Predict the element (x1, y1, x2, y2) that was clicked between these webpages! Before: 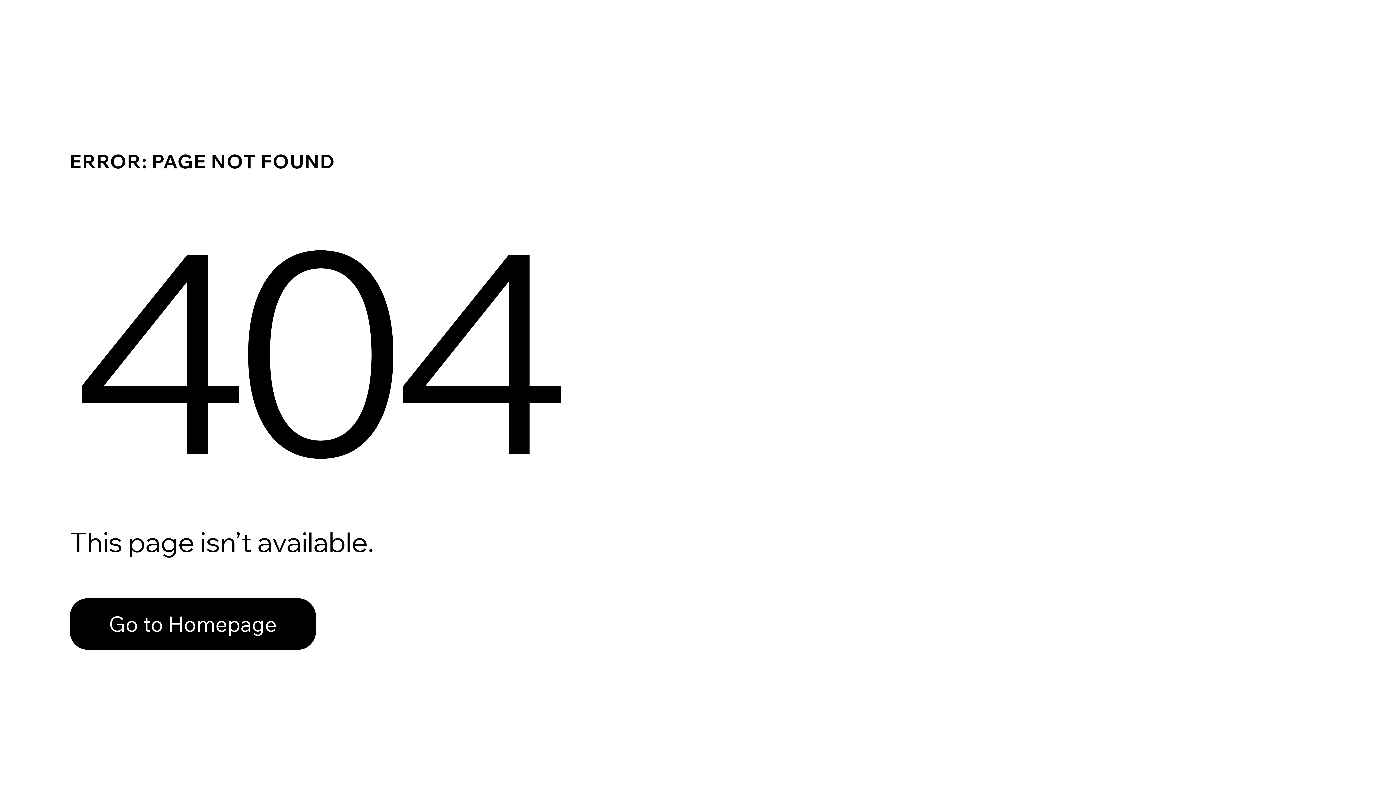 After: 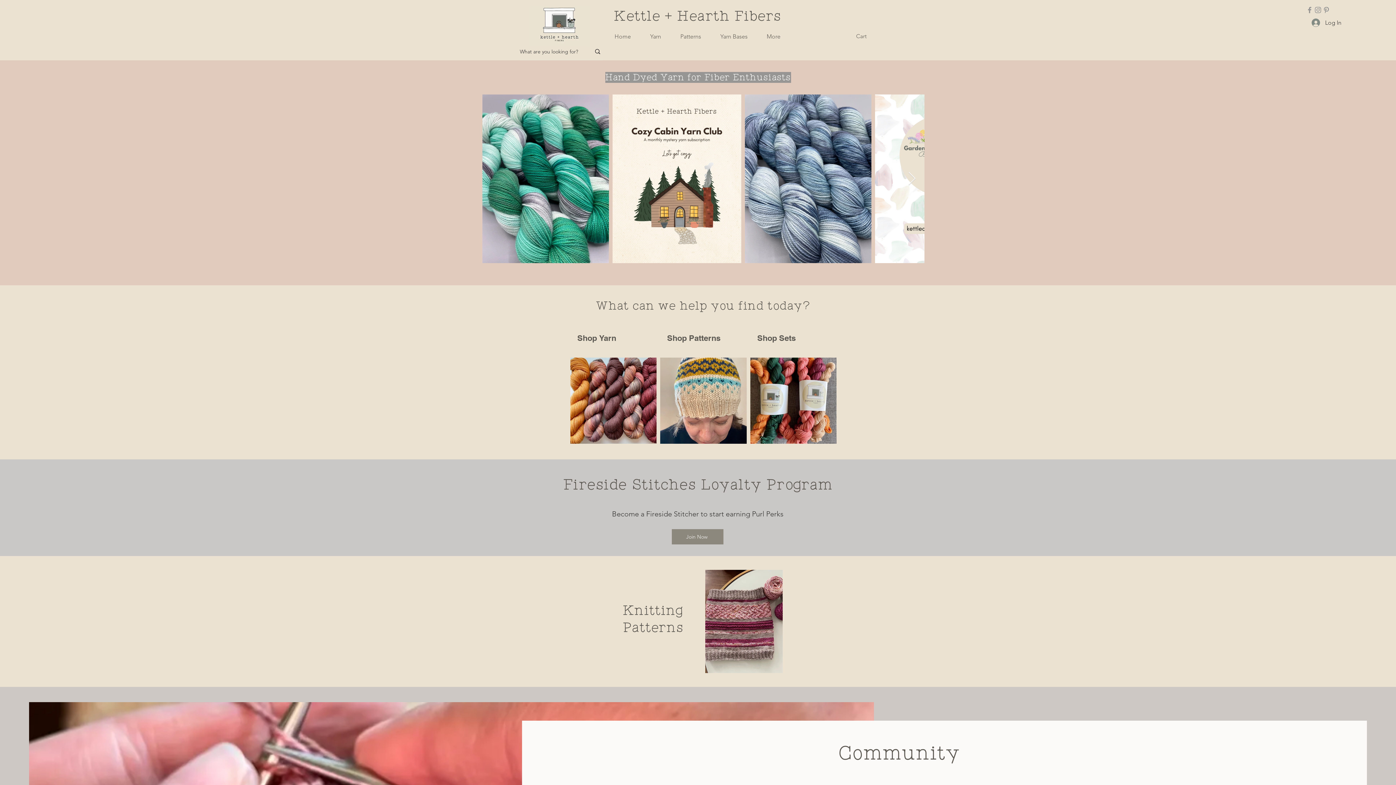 Action: bbox: (69, 582, 768, 659) label: Go to Homepage